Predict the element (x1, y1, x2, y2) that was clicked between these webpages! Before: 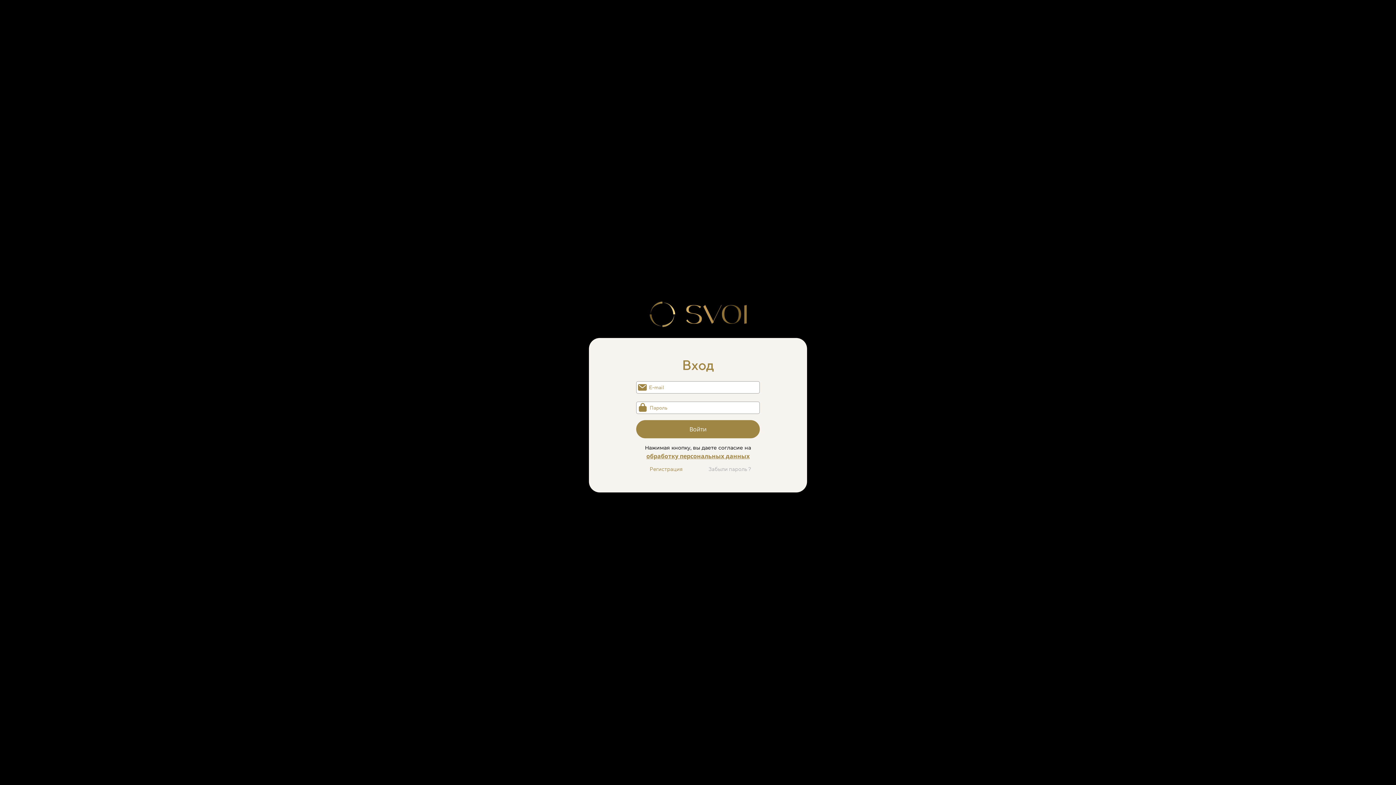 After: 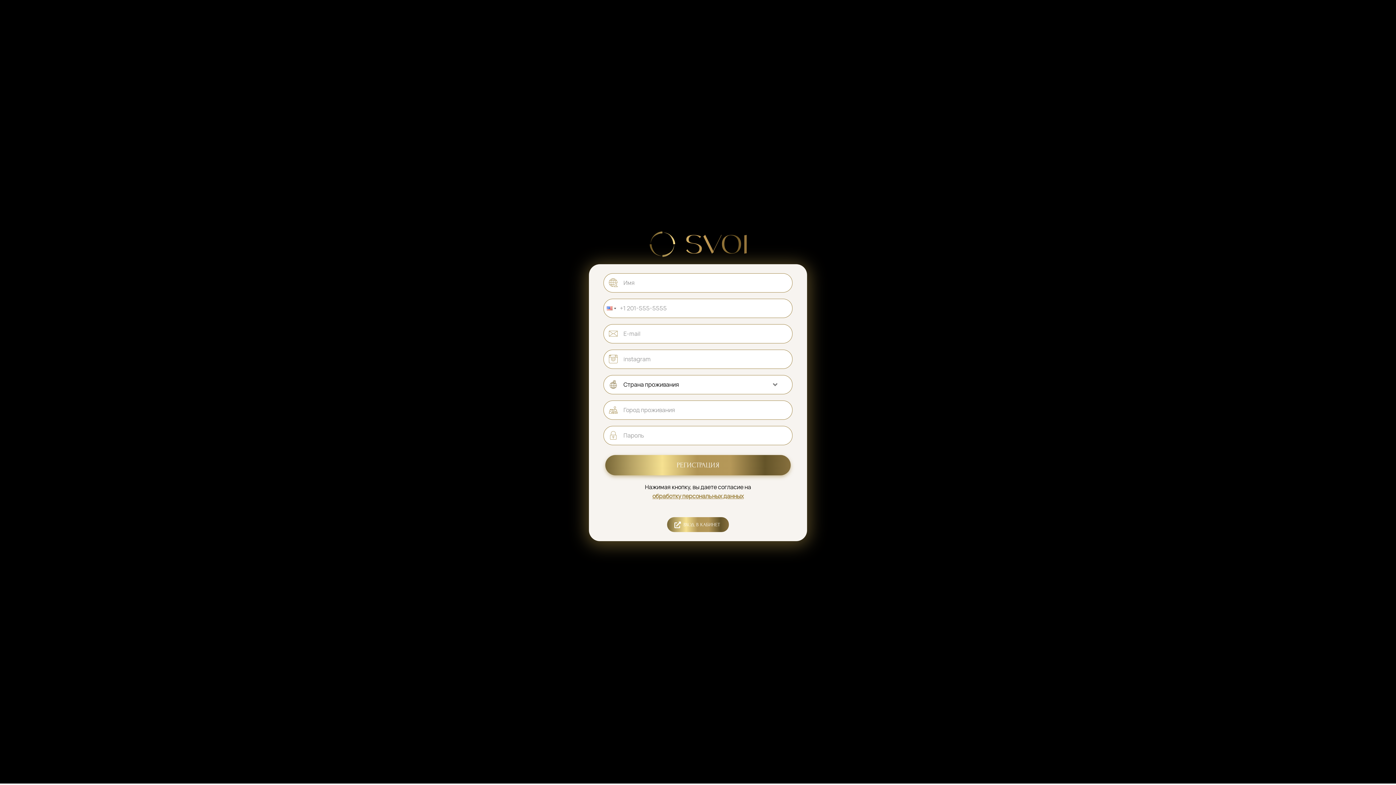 Action: label: Регистрация bbox: (645, 465, 687, 472)